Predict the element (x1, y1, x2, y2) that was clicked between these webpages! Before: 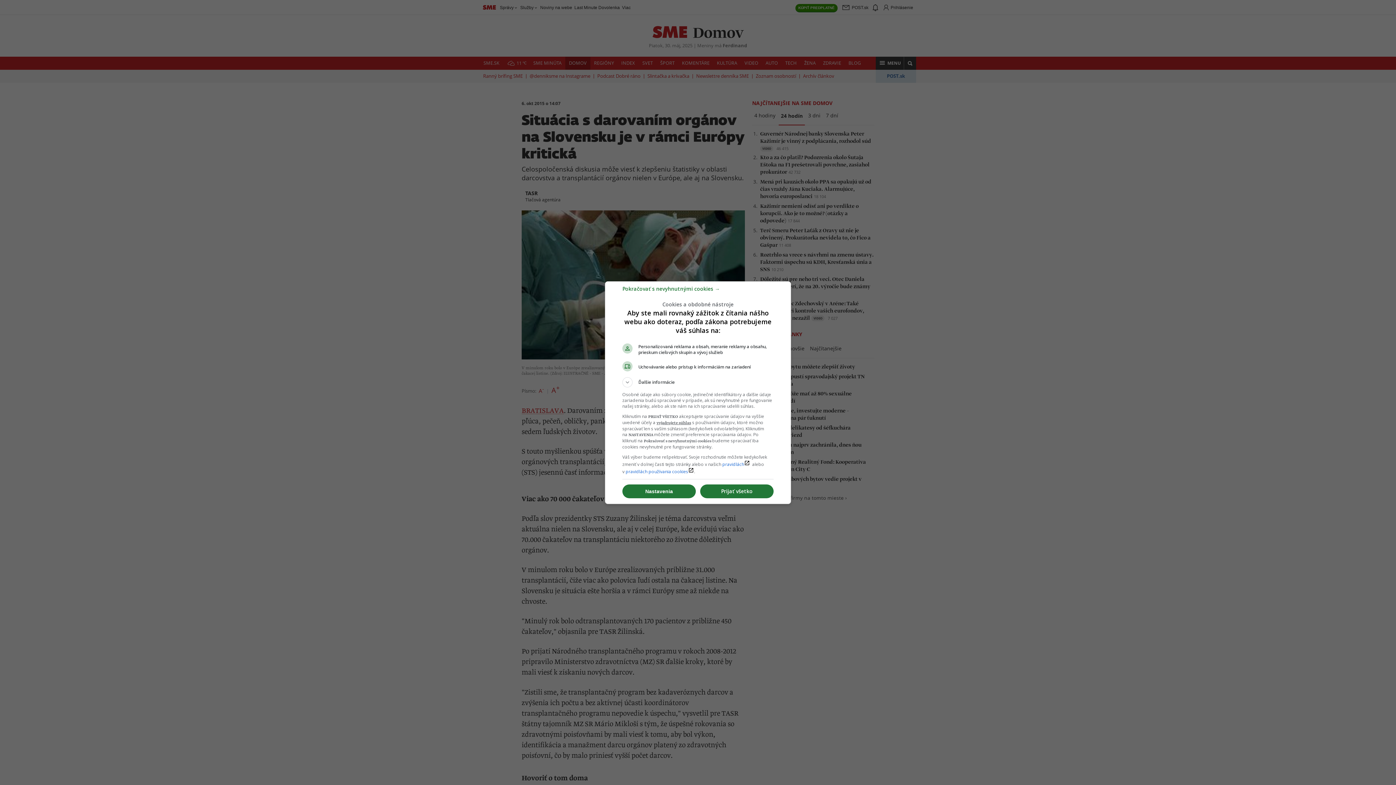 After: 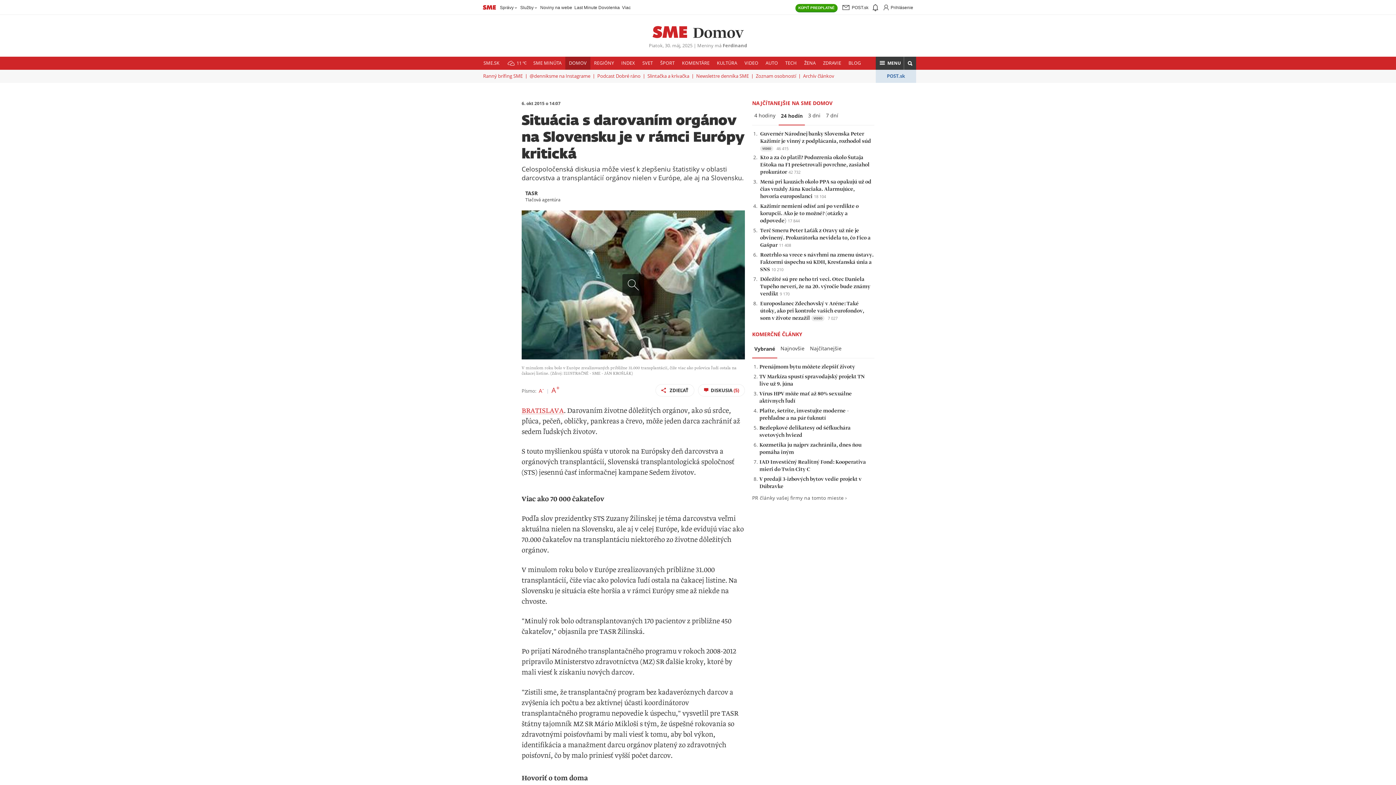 Action: bbox: (622, 288, 720, 295) label: Pokračovať s nevyhnutnými cookies →